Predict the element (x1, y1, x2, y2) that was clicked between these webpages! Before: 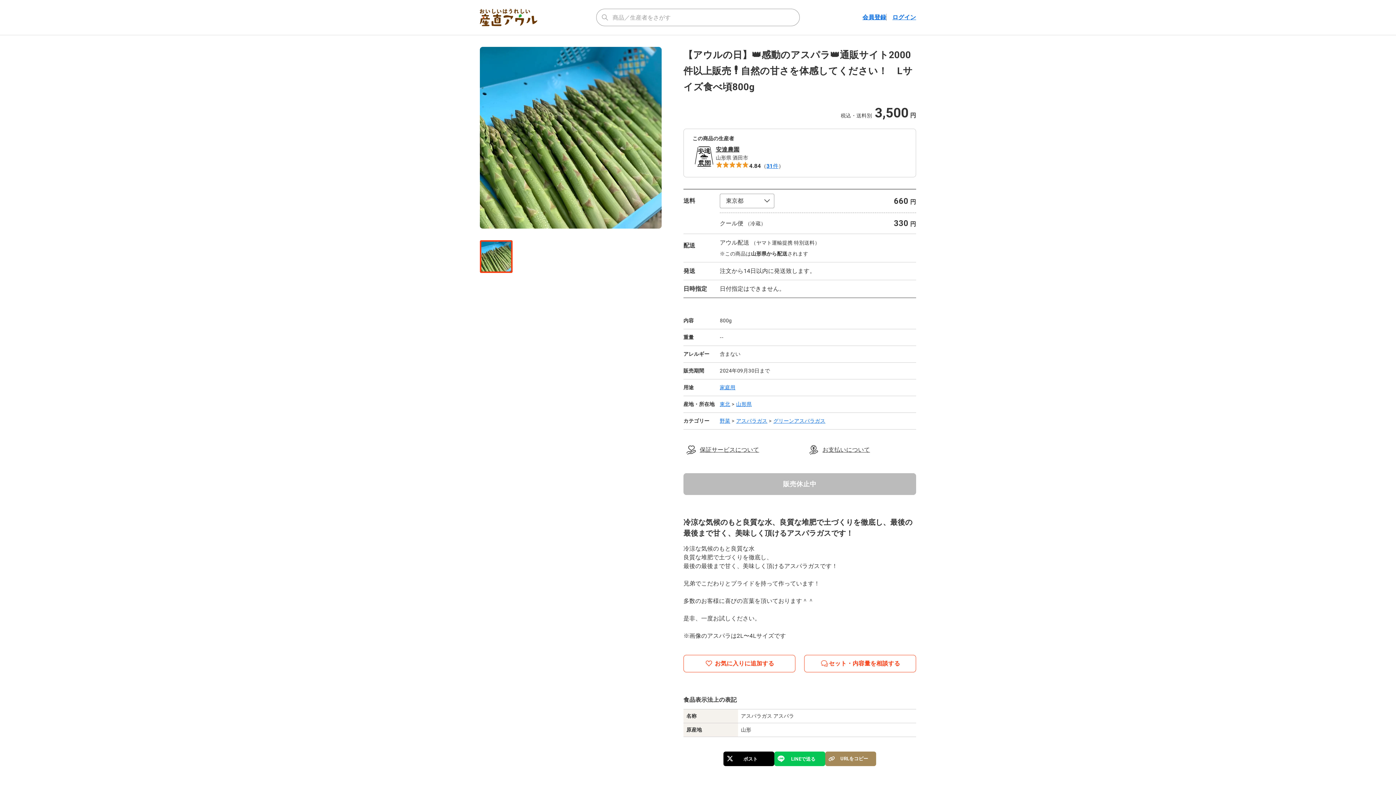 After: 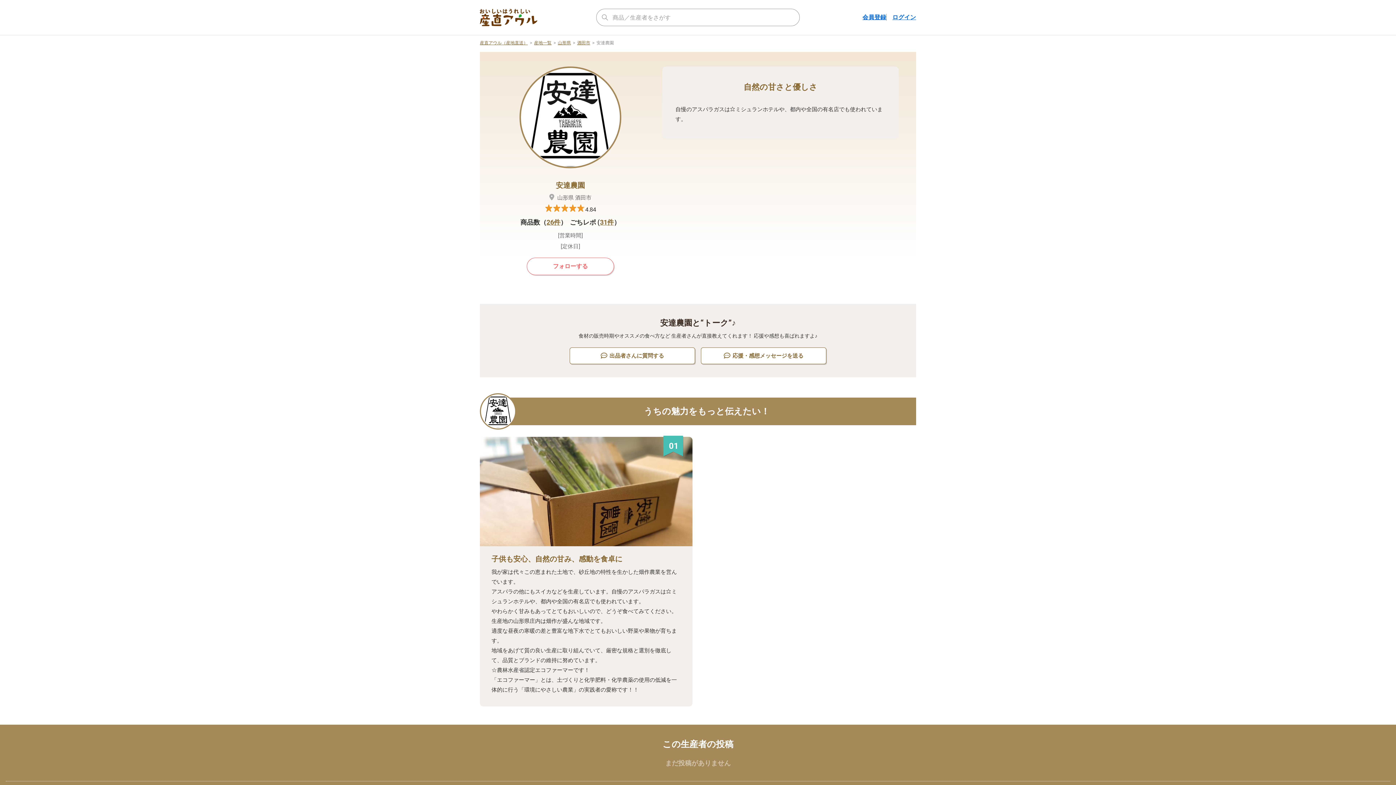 Action: bbox: (715, 145, 784, 154) label: 安達農園